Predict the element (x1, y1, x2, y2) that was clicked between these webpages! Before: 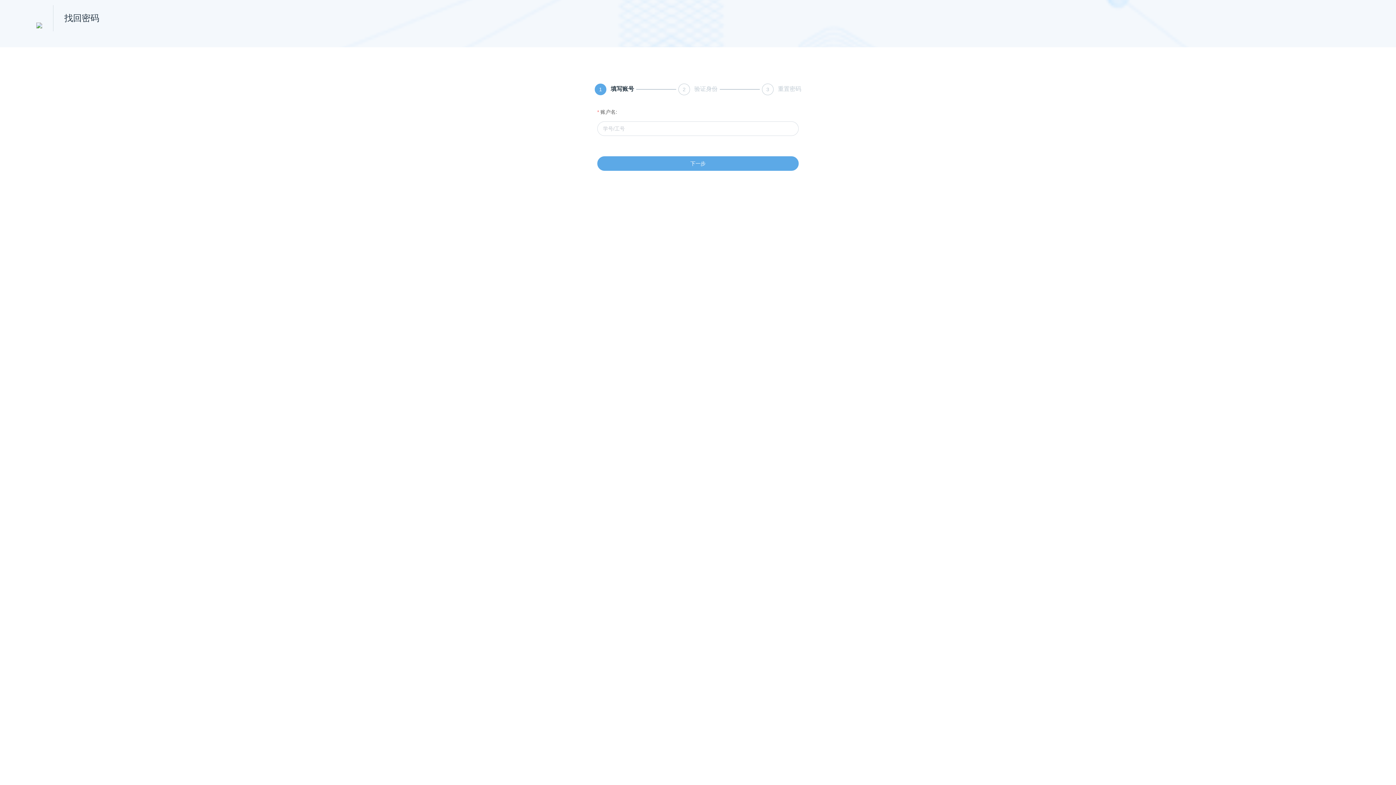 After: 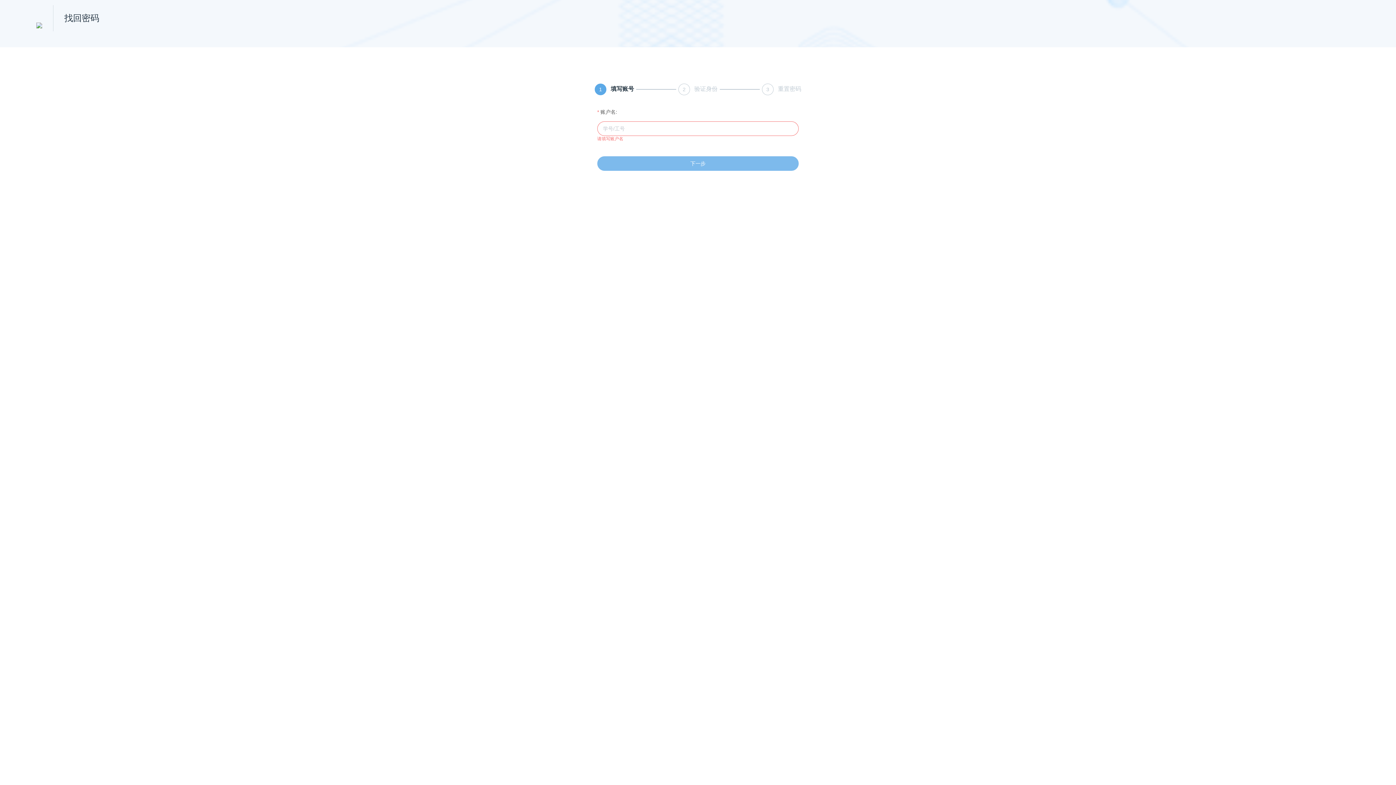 Action: bbox: (597, 156, 798, 170) label: 下一步